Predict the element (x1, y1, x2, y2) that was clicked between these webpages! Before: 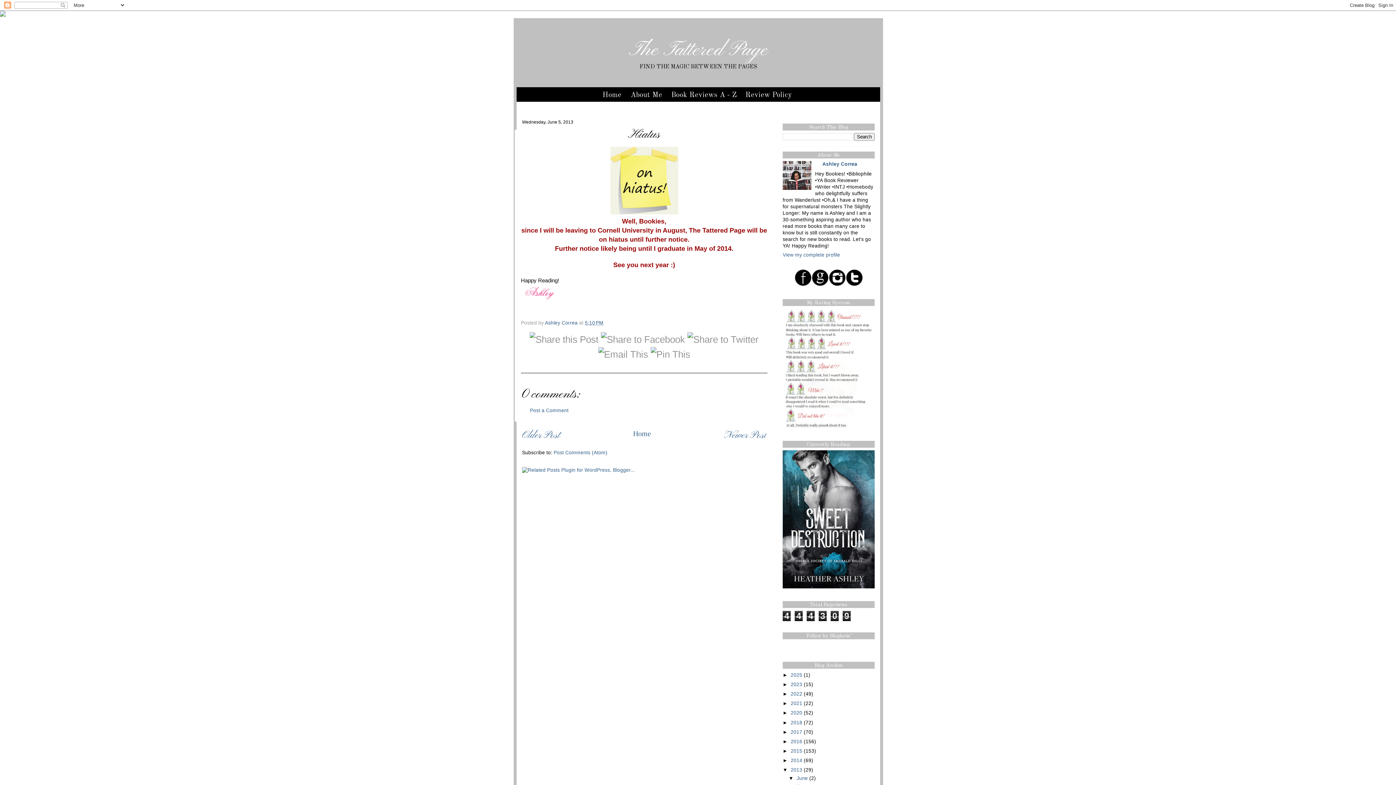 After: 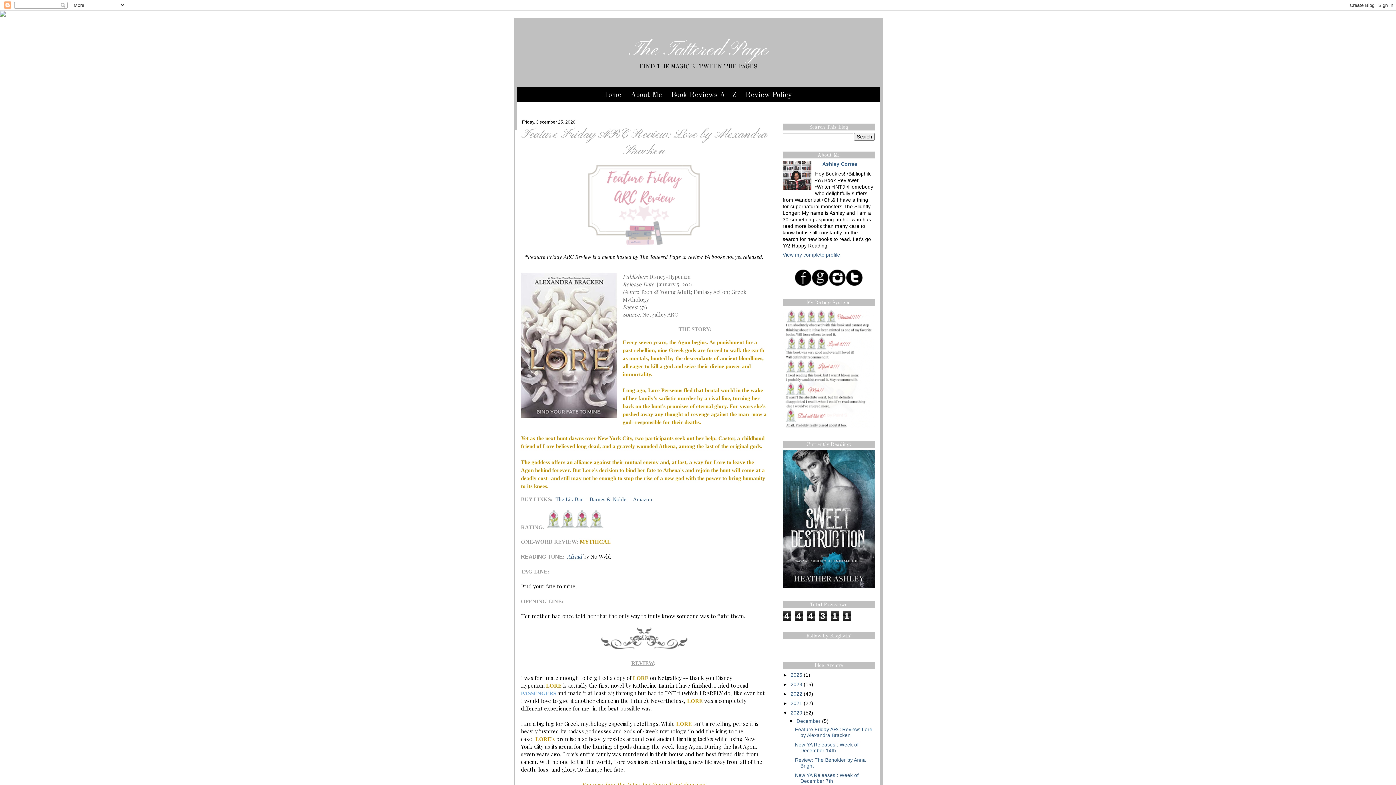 Action: label: 2020 bbox: (790, 710, 802, 716)